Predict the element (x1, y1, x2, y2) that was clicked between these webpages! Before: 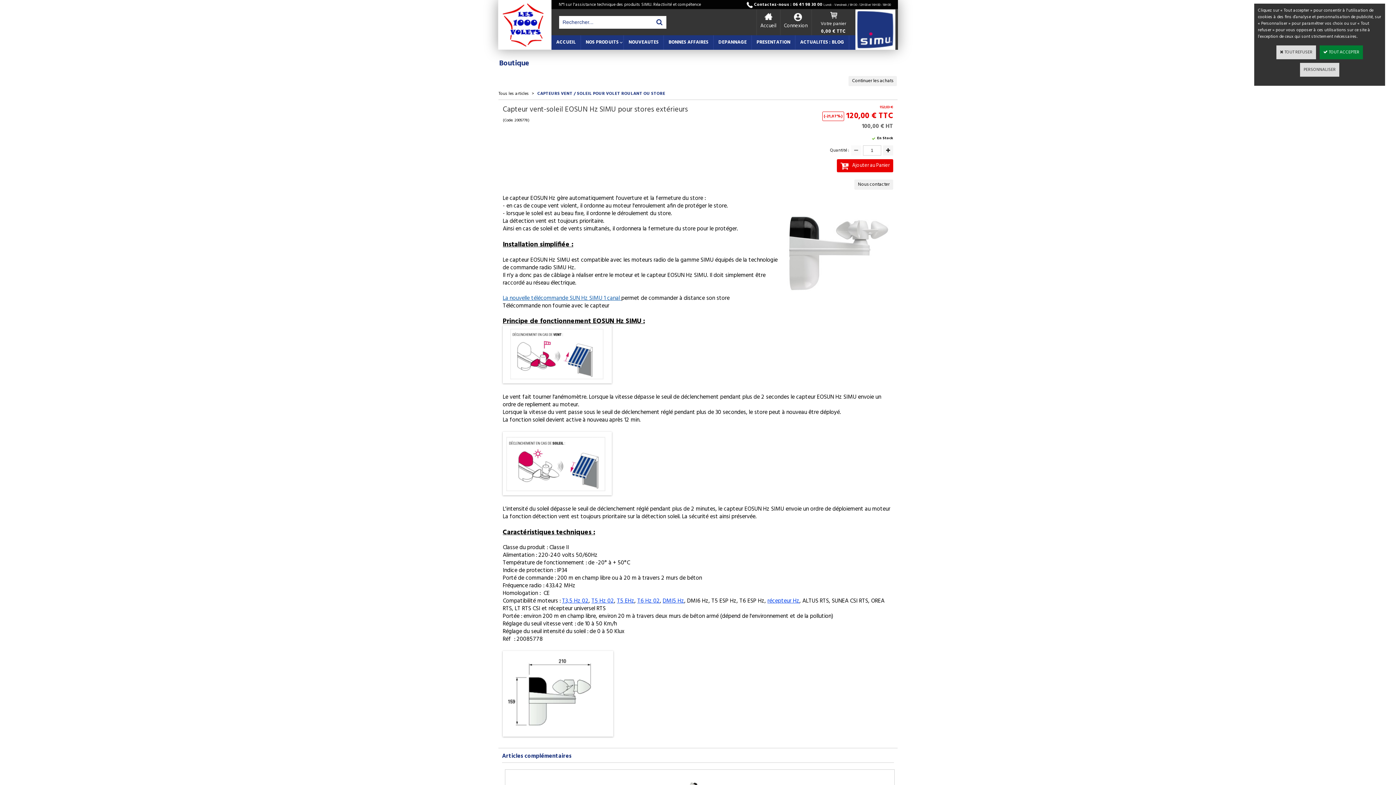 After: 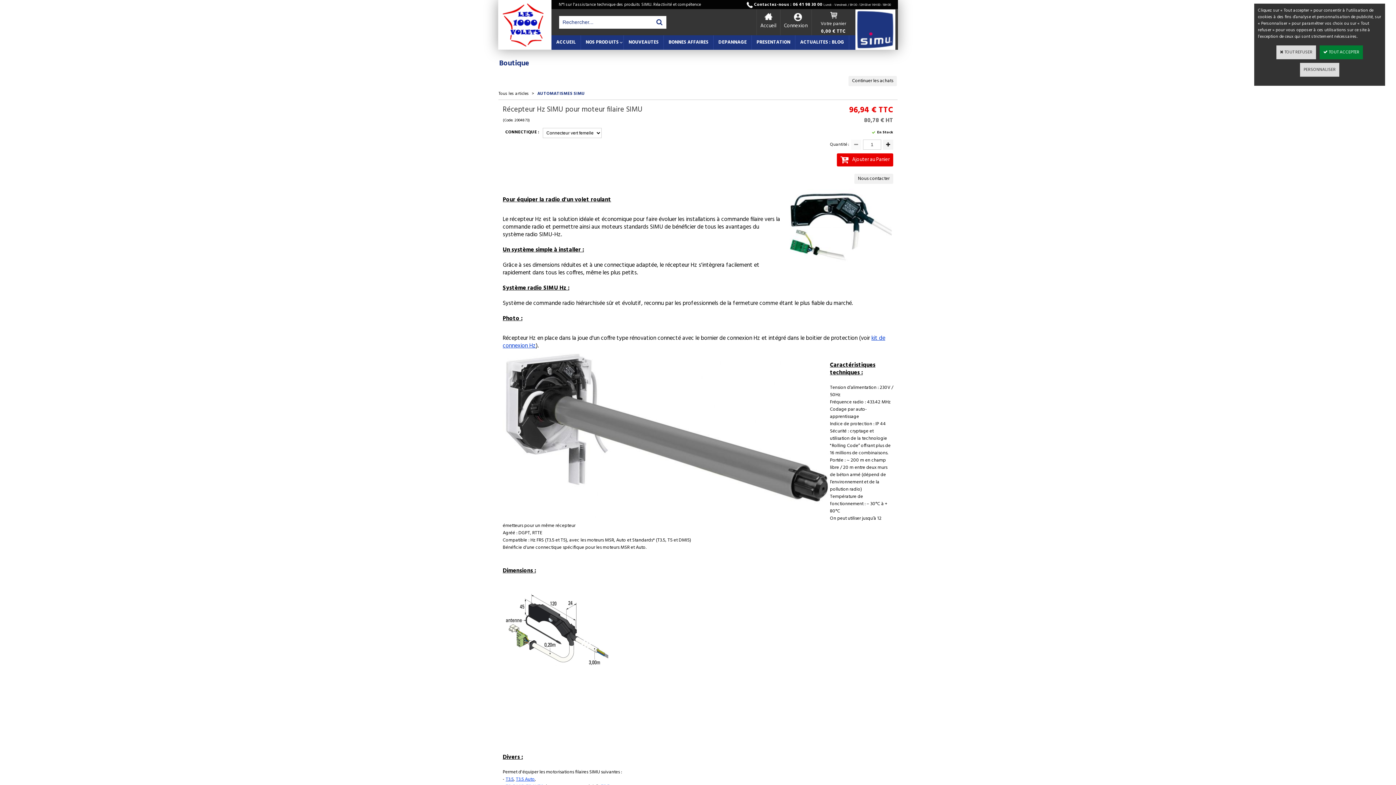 Action: bbox: (767, 596, 799, 606) label: récepteur Hz